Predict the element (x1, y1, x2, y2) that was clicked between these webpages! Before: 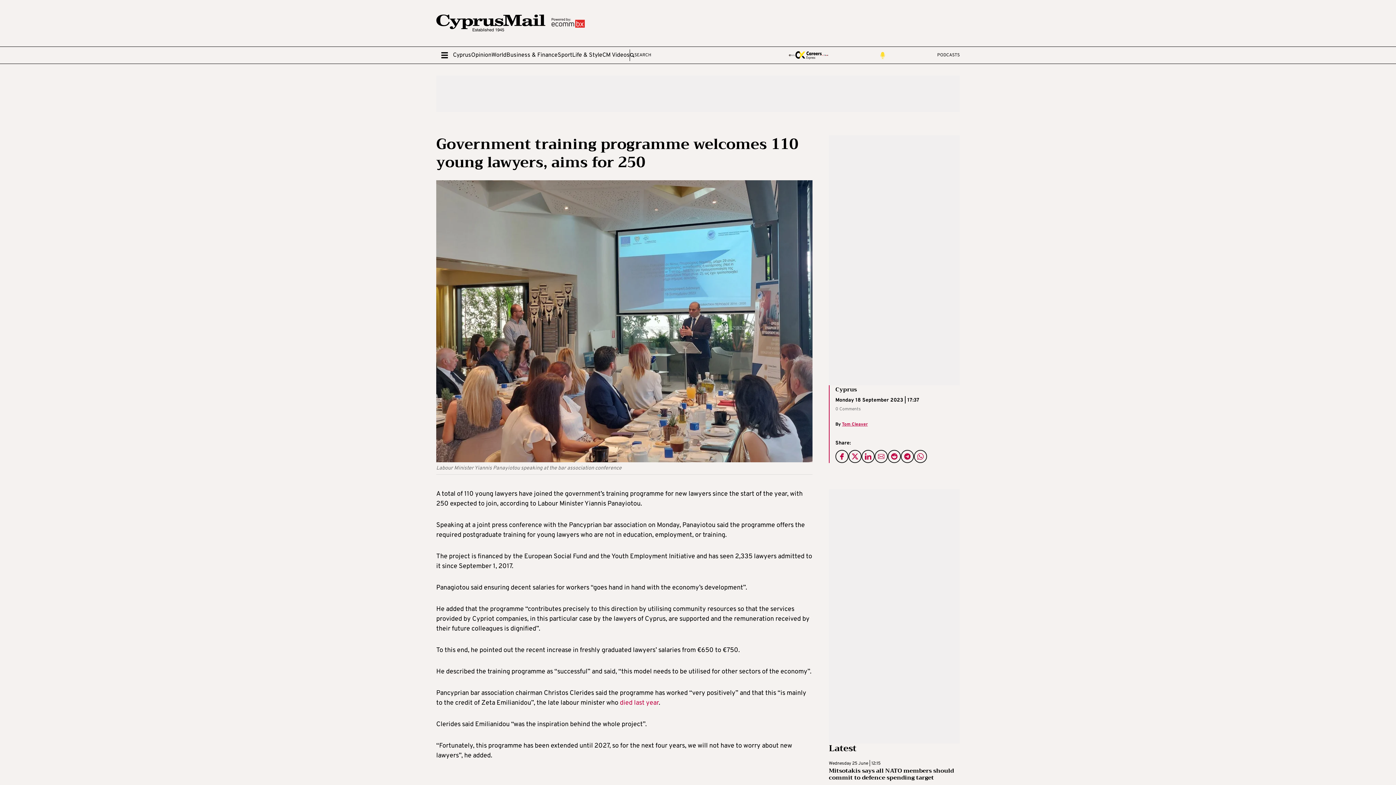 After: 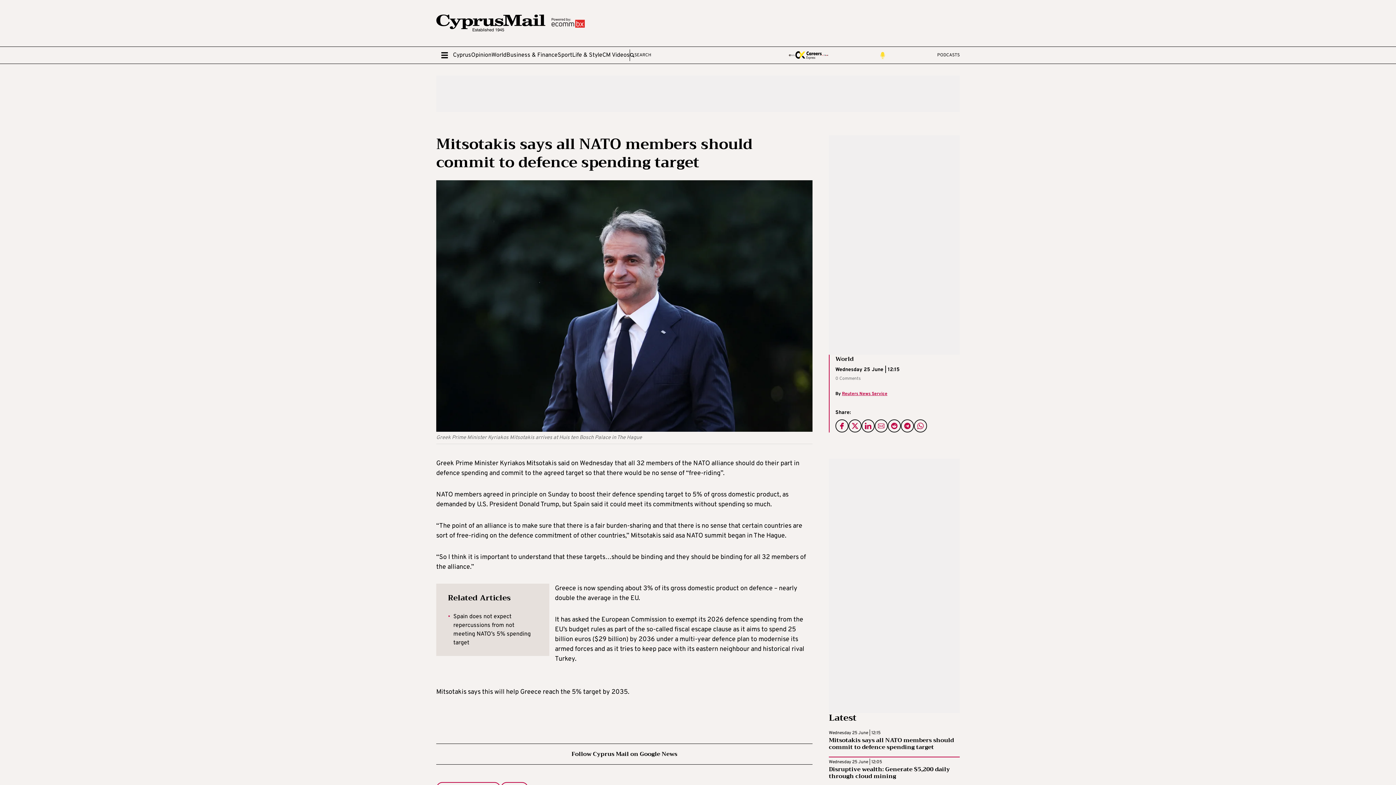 Action: bbox: (829, 759, 960, 788) label: Wednesday 25 June | 12:15
Mitsotakis says all NATO members should commit to defence spending target